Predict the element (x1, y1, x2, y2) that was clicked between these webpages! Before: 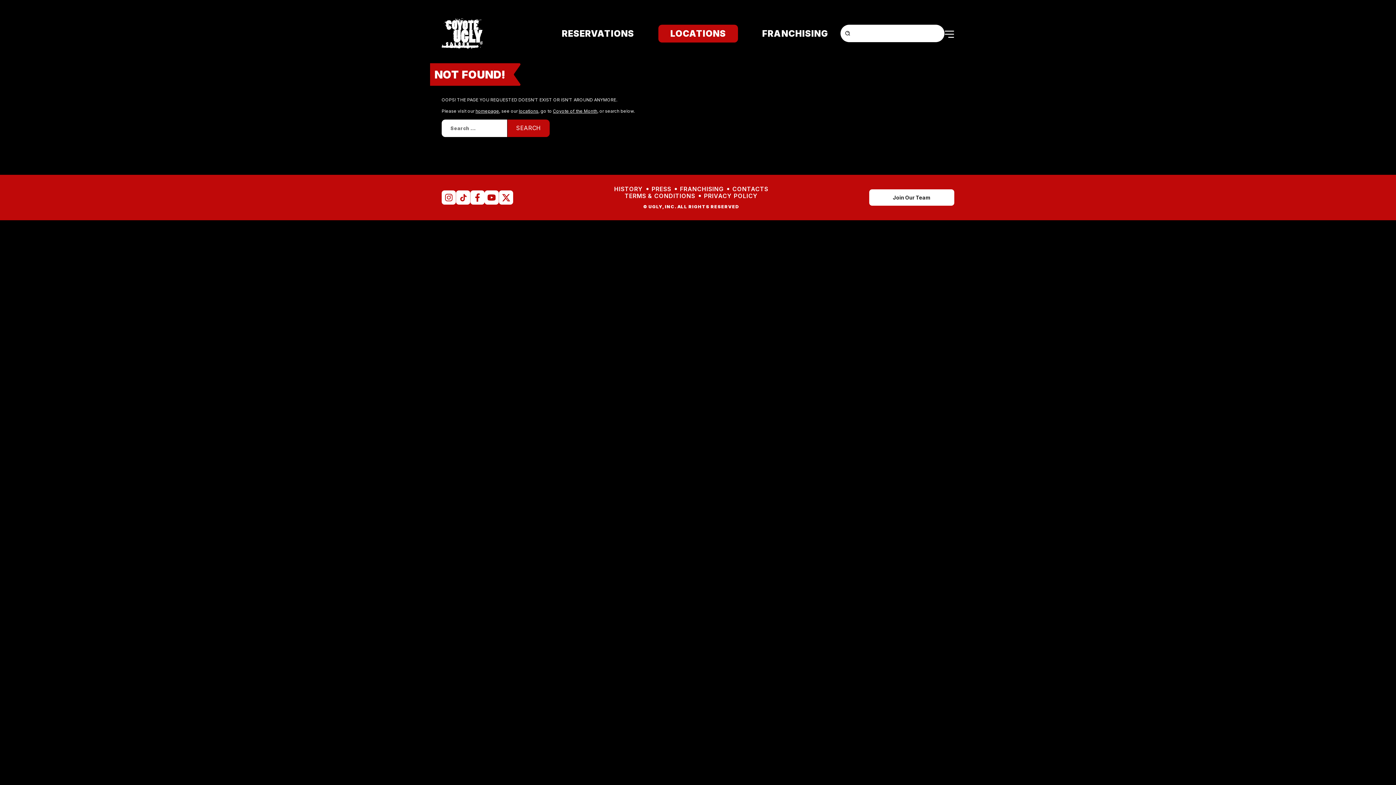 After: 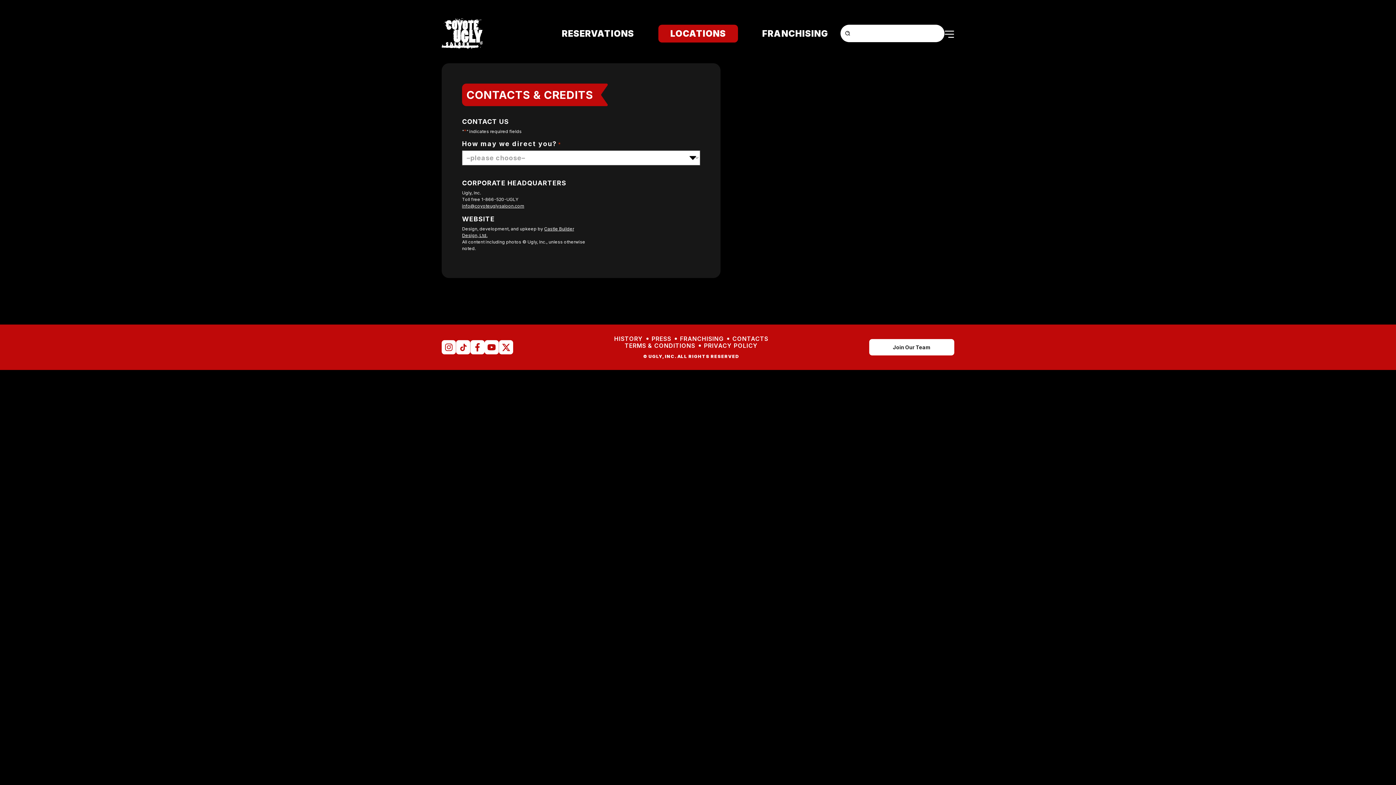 Action: bbox: (732, 185, 768, 192) label: CONTACTS